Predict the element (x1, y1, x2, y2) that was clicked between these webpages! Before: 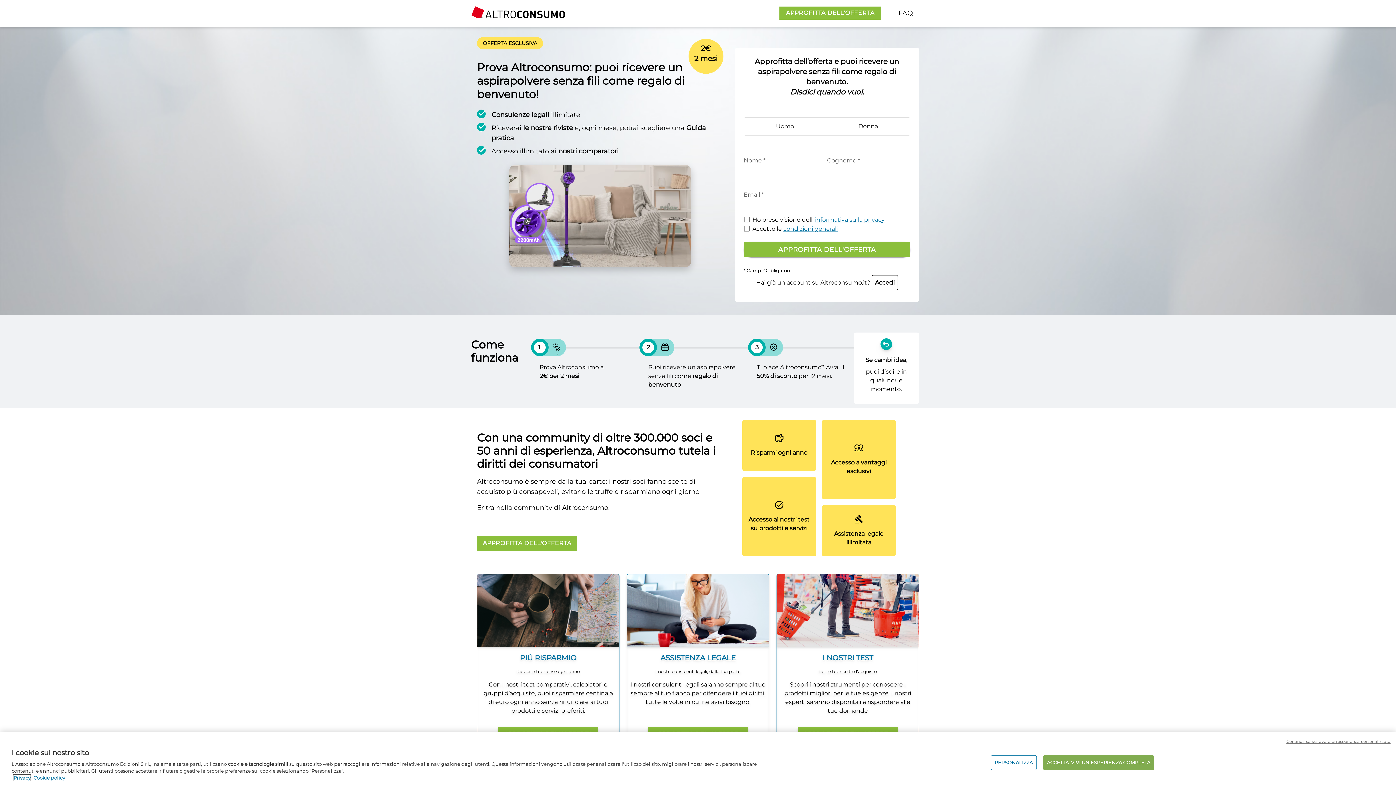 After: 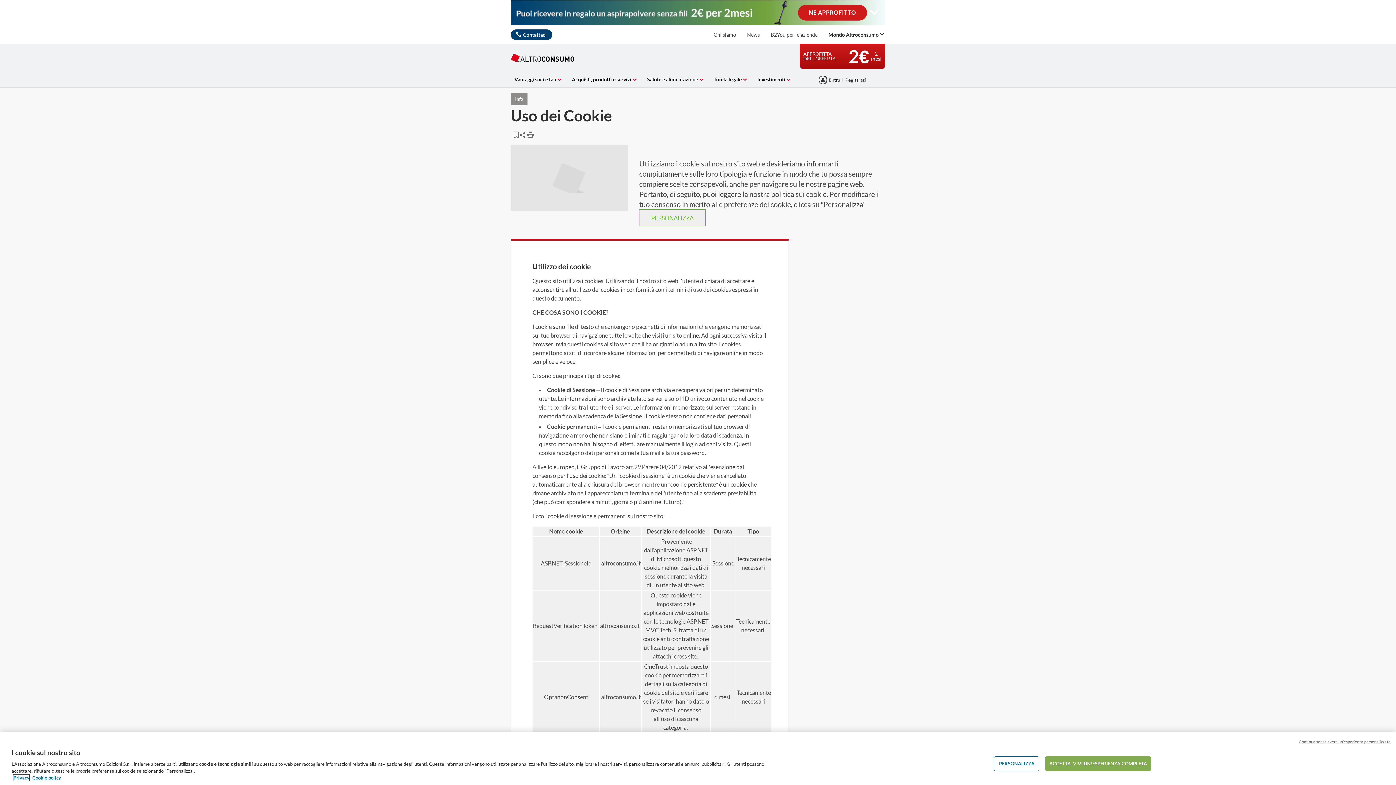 Action: bbox: (33, 775, 65, 781) label: Cookie policy